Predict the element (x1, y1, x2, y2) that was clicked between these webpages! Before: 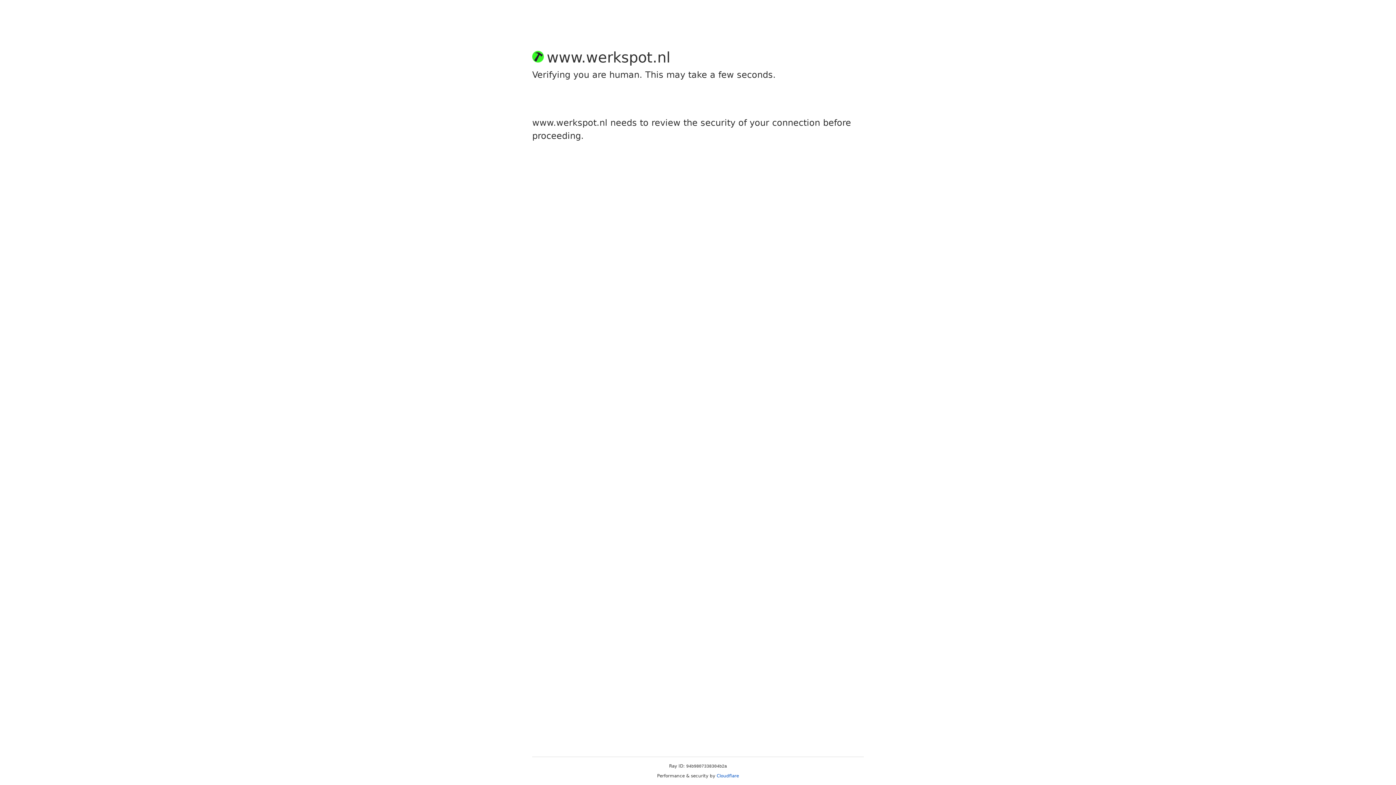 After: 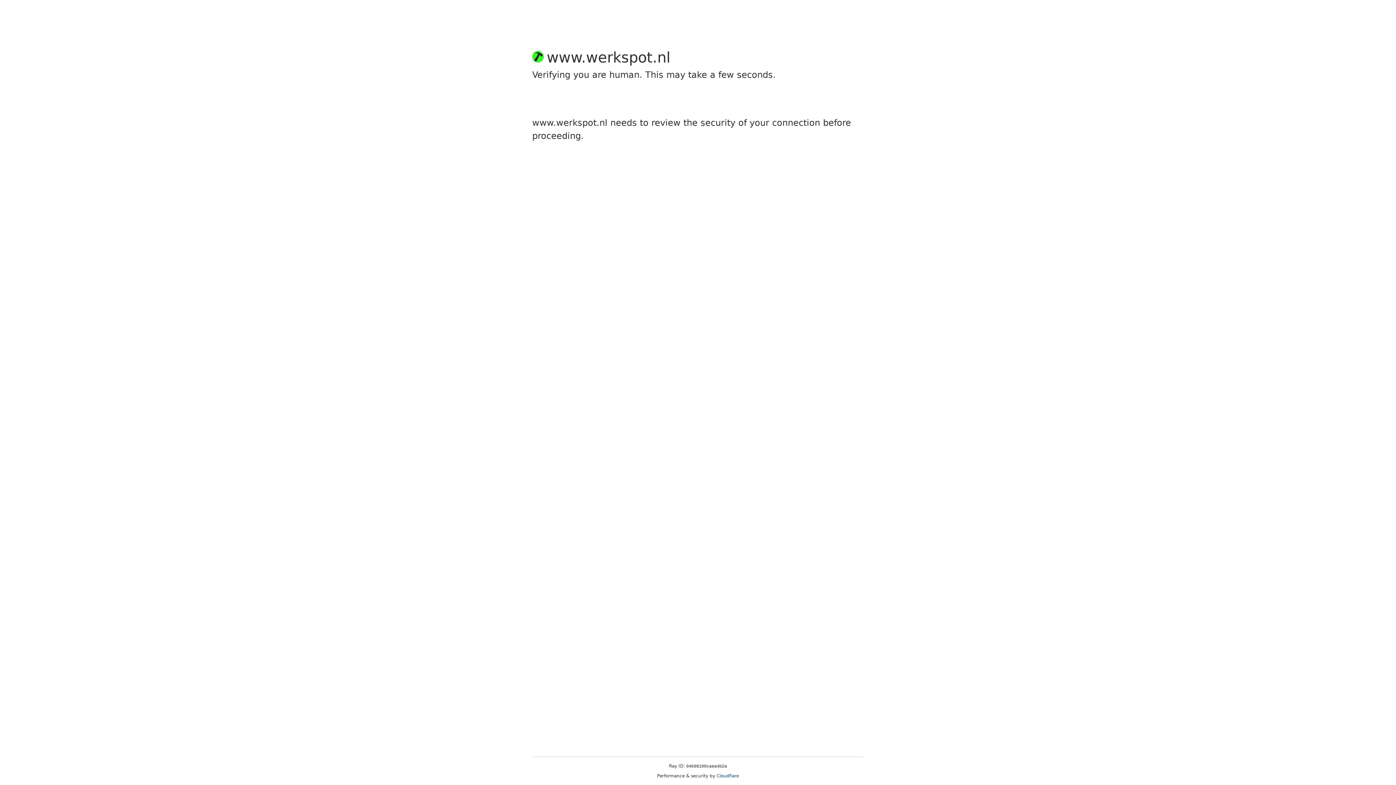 Action: bbox: (716, 773, 739, 778) label: Cloudflare